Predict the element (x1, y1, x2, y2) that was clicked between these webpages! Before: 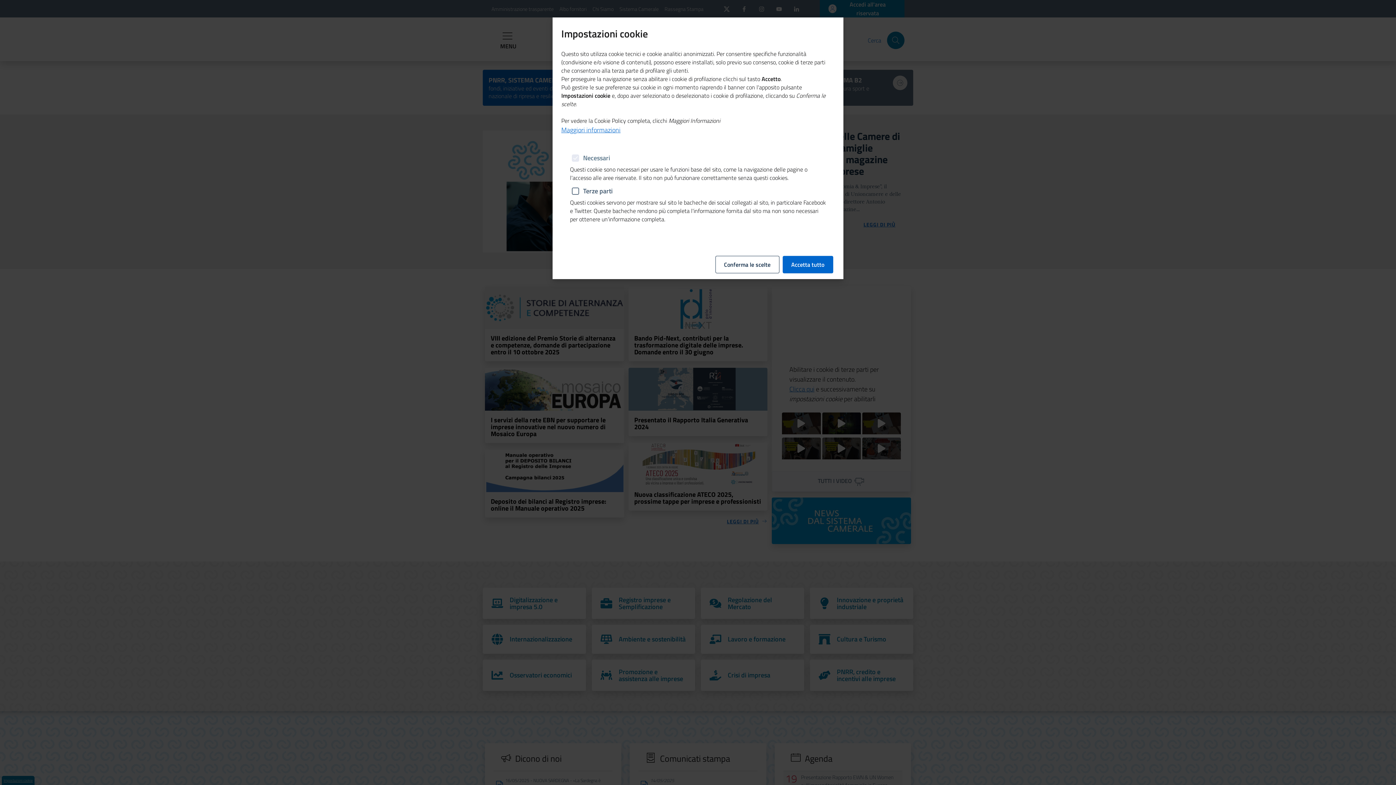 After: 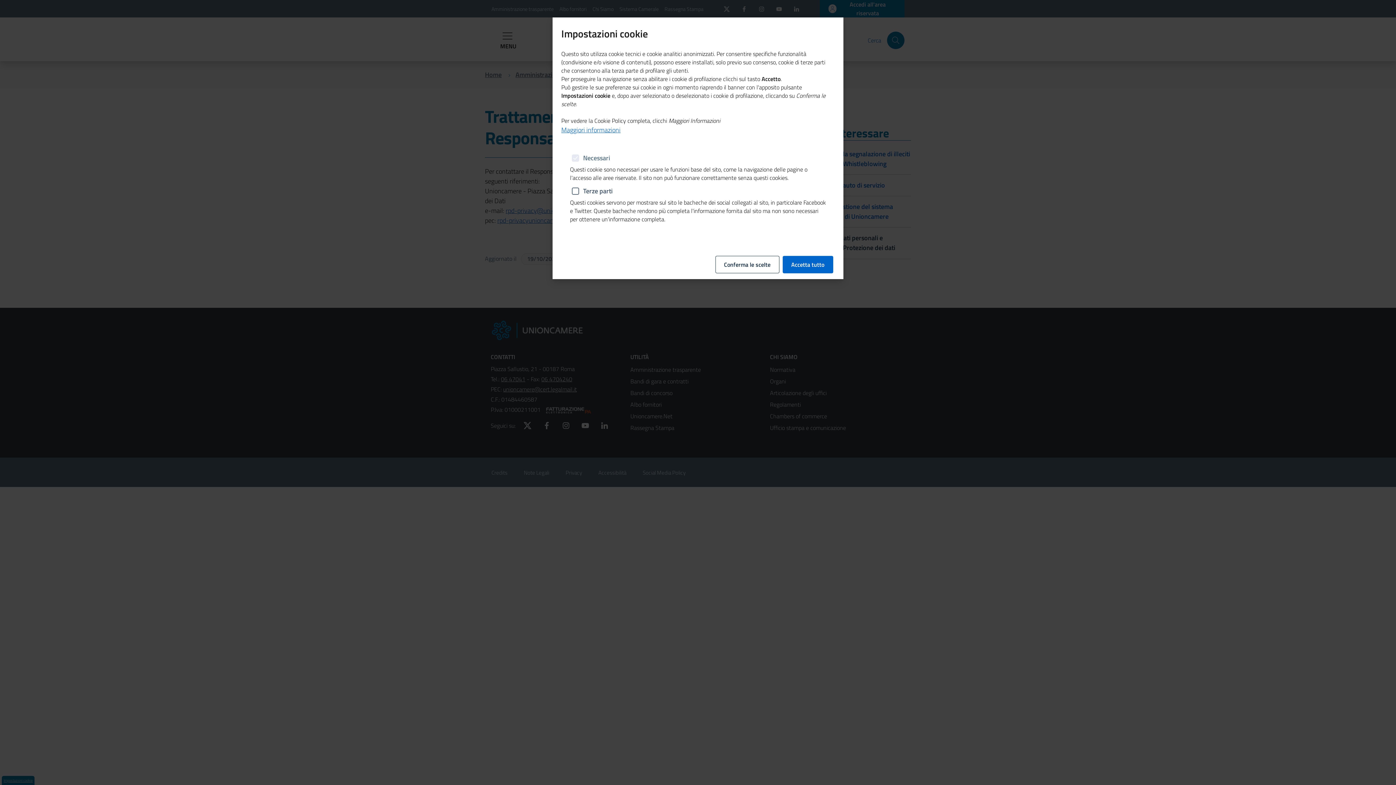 Action: bbox: (561, 125, 620, 134) label: Maggiori informazioni